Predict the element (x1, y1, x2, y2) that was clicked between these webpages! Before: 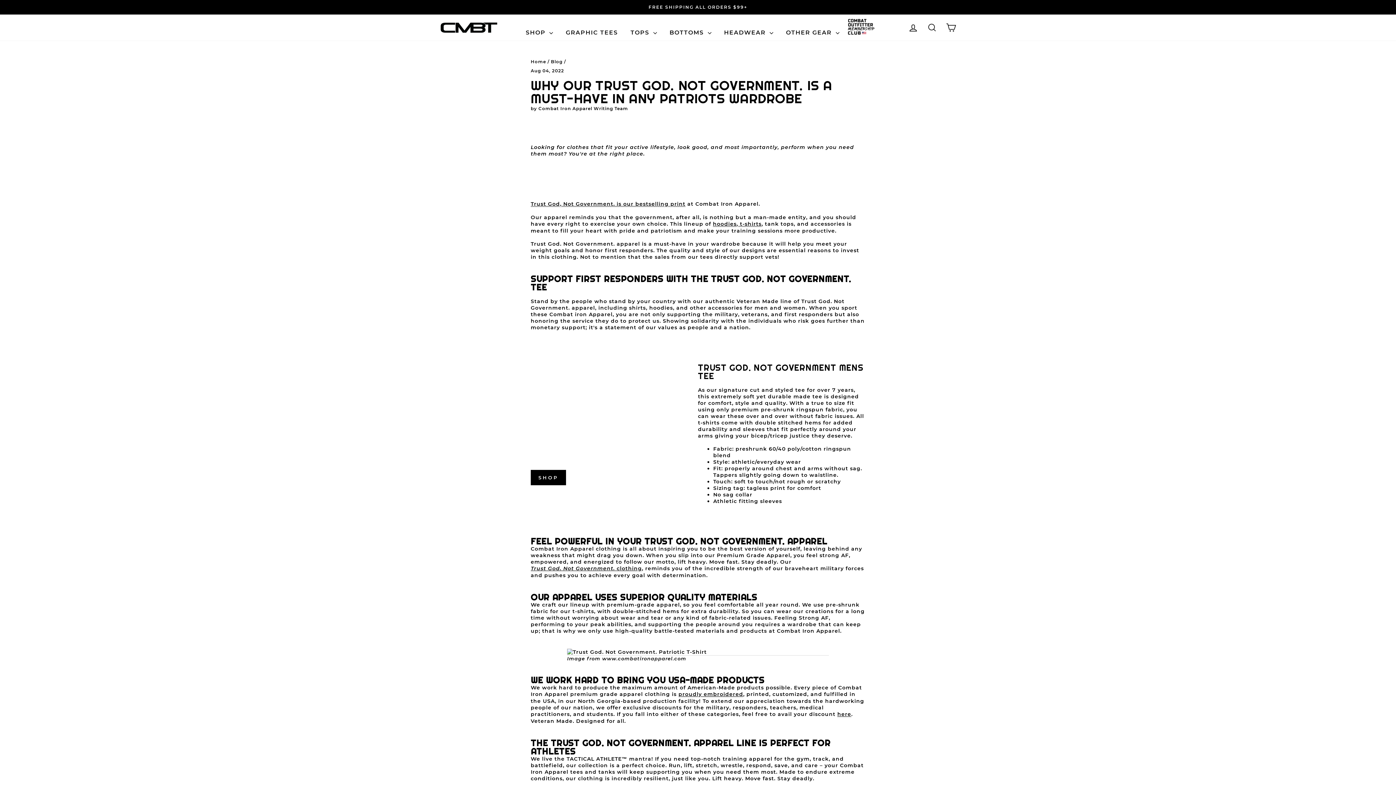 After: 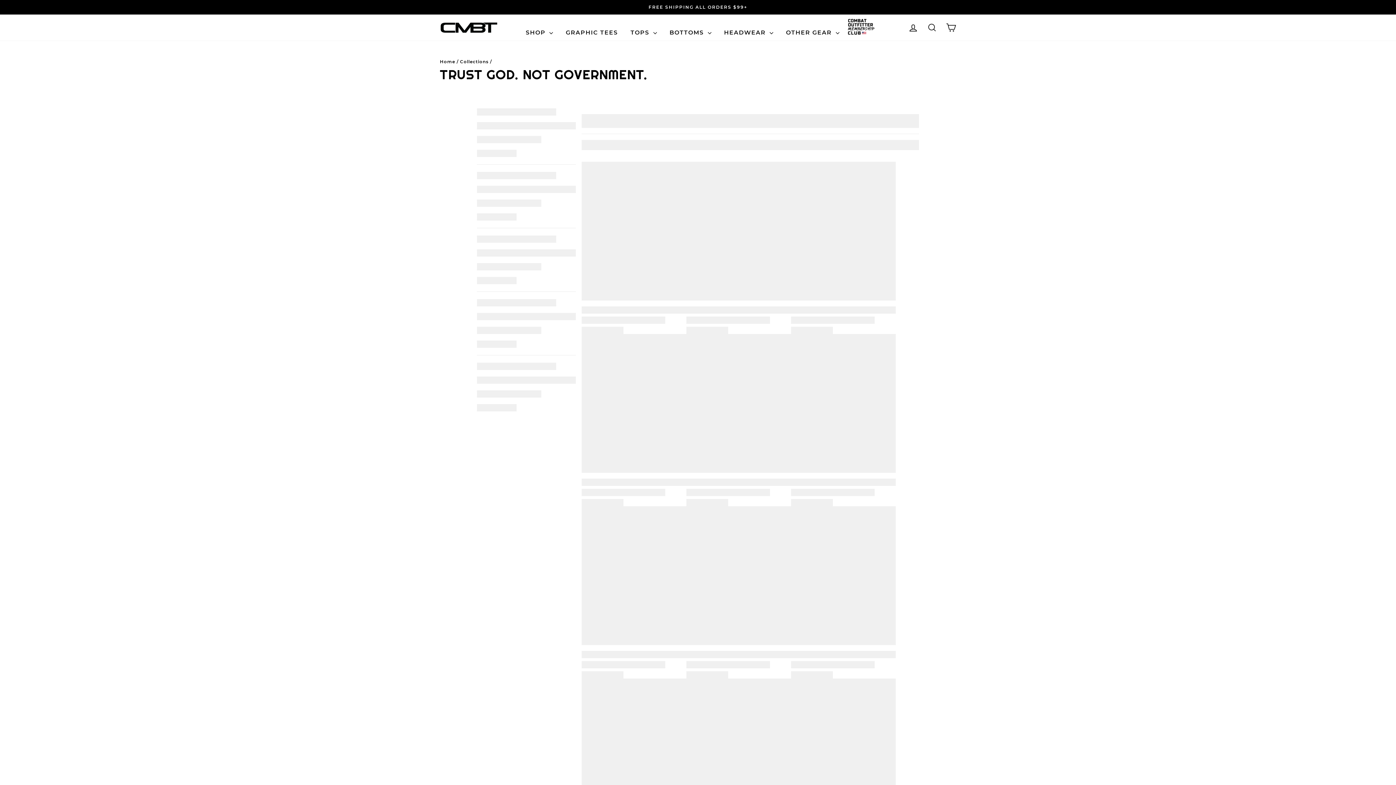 Action: bbox: (615, 565, 642, 572) label:  clothing